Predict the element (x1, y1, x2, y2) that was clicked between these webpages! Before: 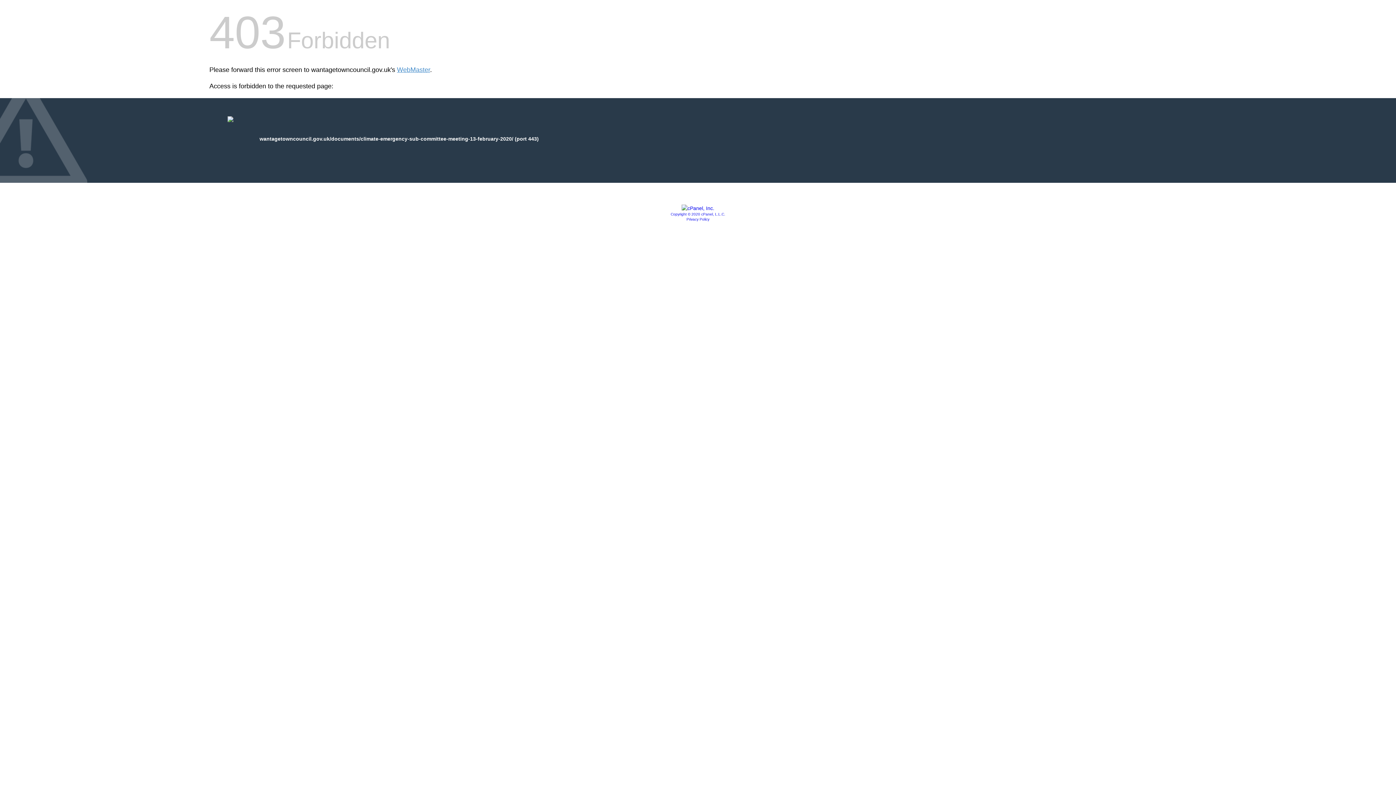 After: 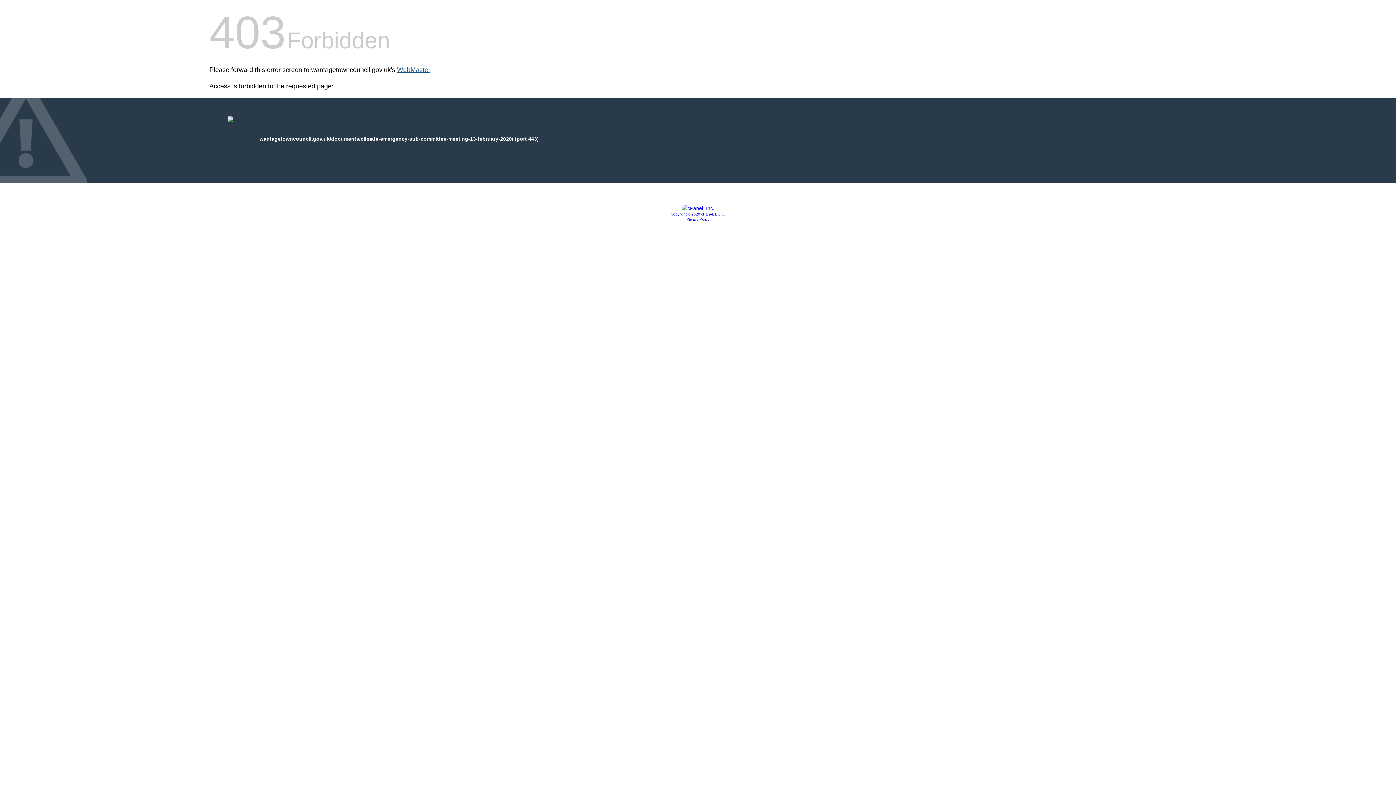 Action: bbox: (397, 66, 430, 73) label: WebMaster